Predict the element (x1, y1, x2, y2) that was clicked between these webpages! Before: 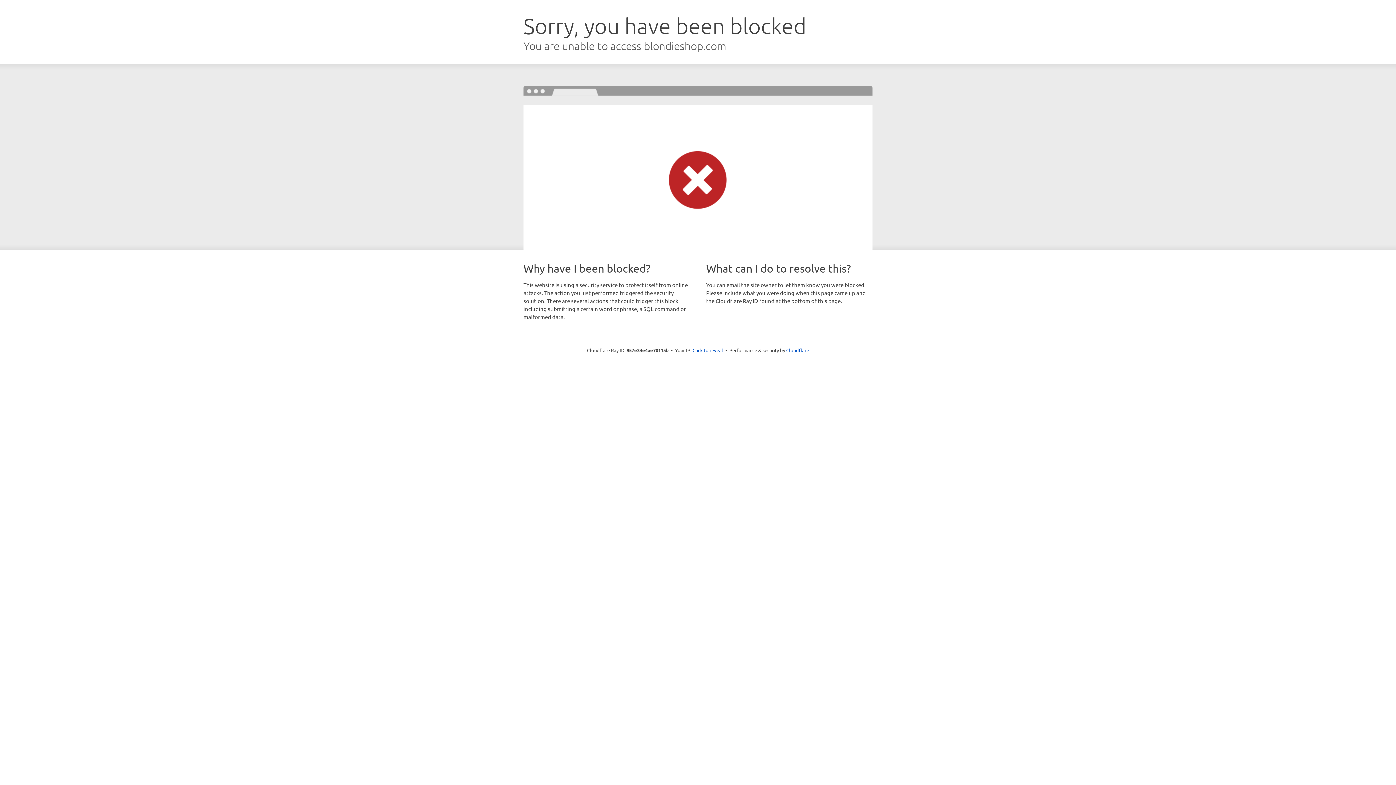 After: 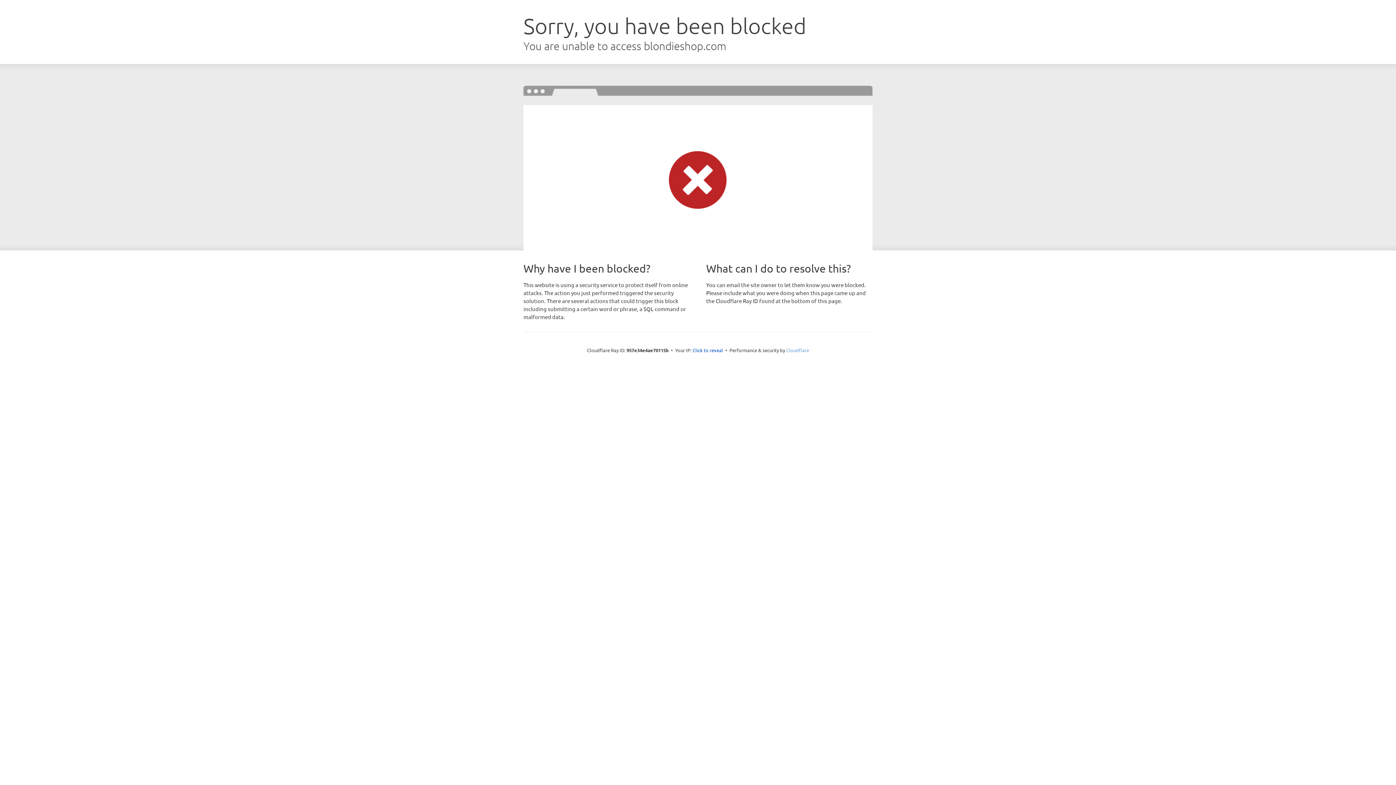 Action: label: Cloudflare bbox: (786, 347, 809, 353)